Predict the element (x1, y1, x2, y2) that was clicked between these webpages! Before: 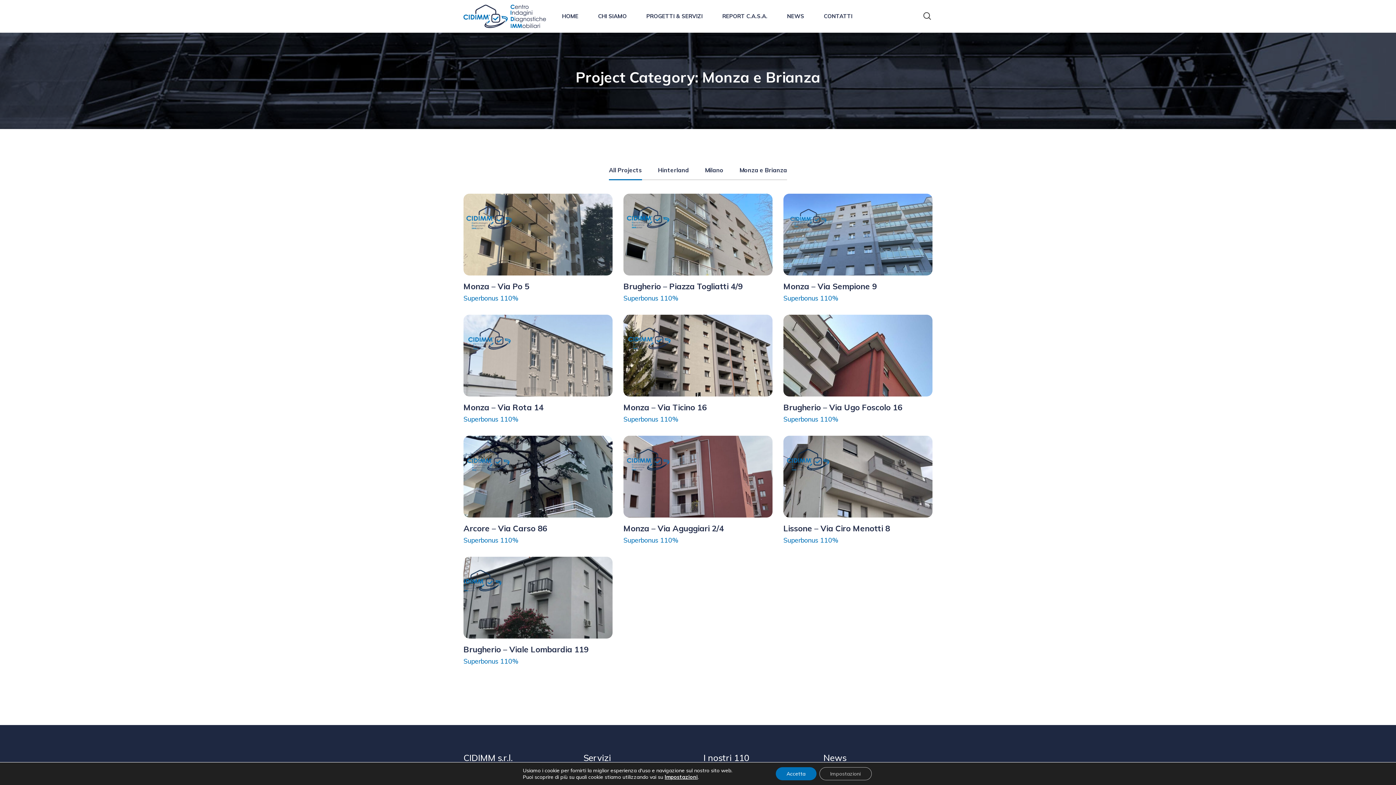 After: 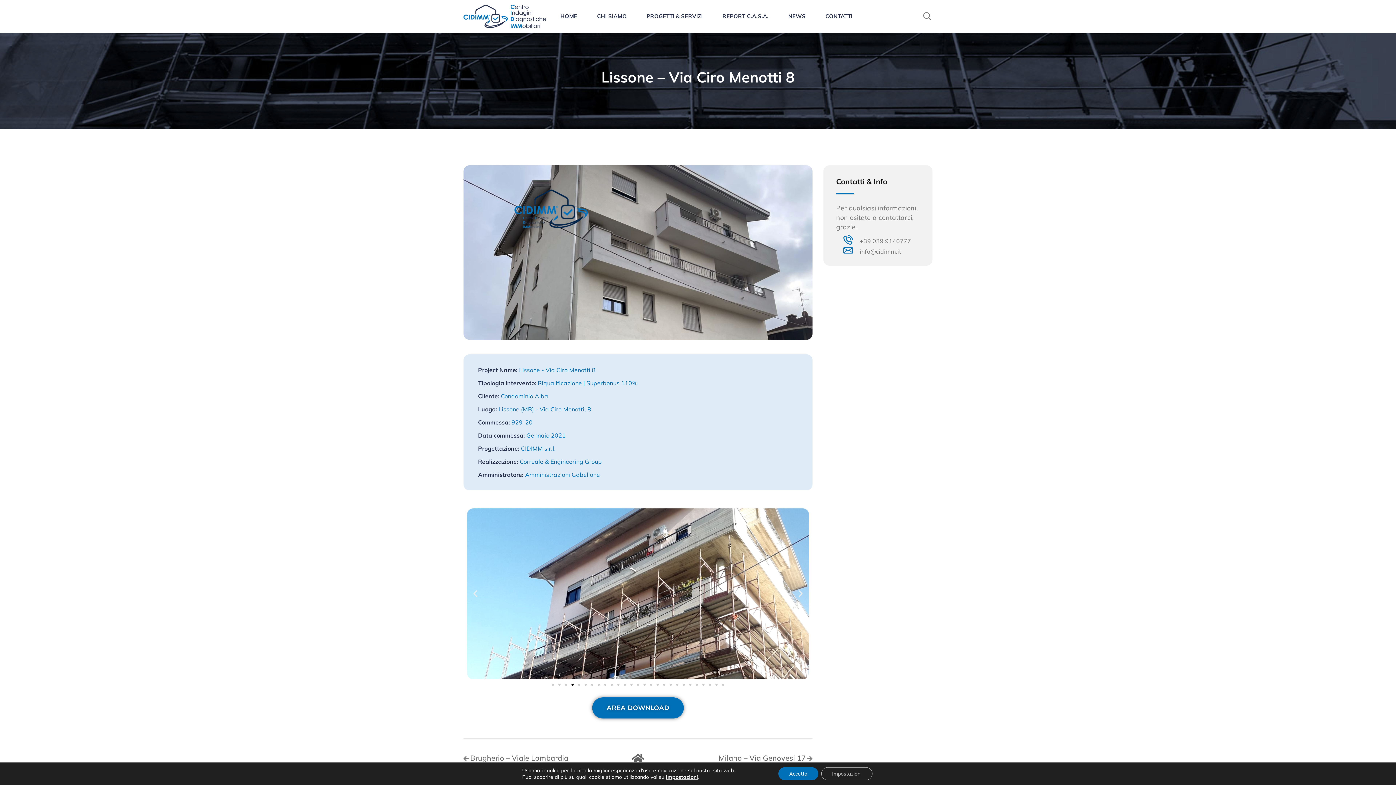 Action: label: Lissone – Via Ciro Menotti 8 bbox: (783, 523, 890, 533)